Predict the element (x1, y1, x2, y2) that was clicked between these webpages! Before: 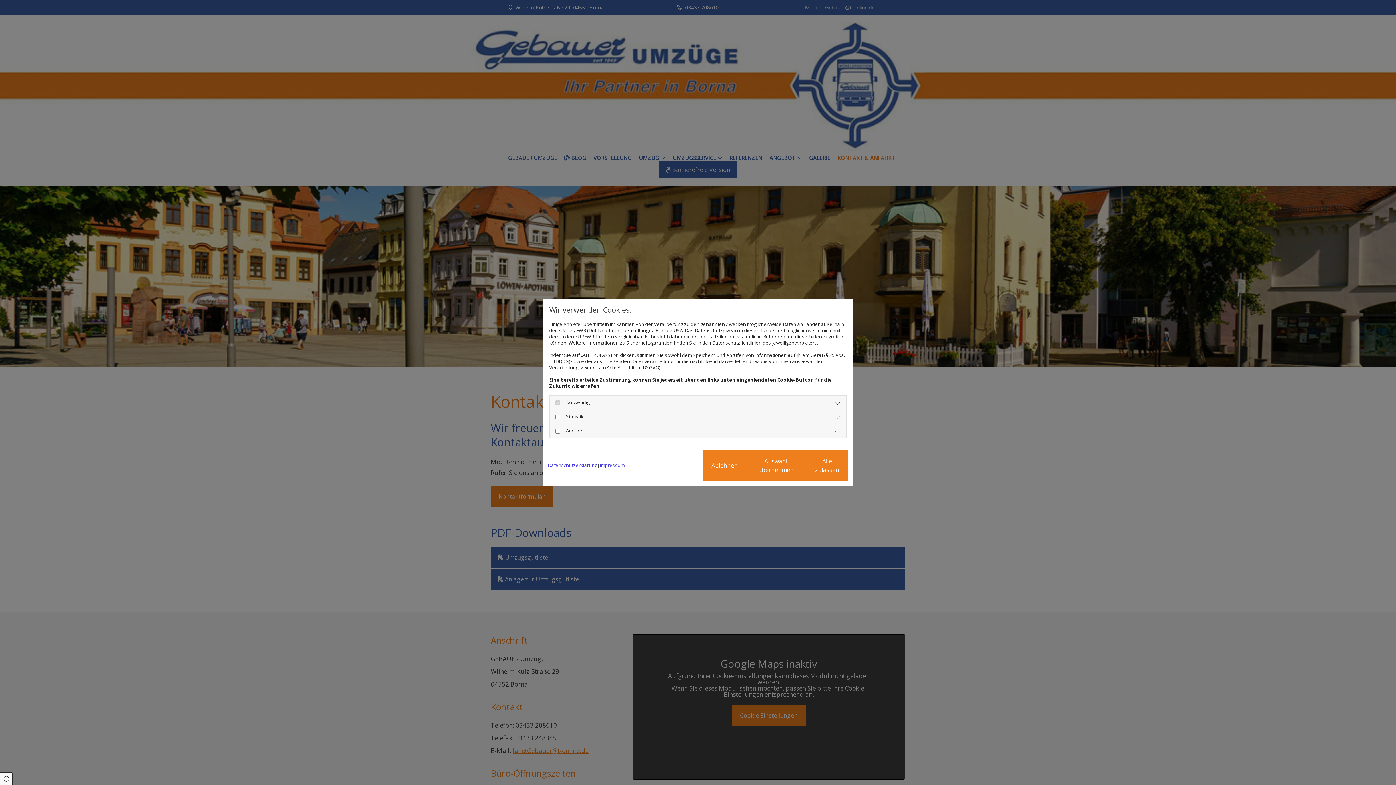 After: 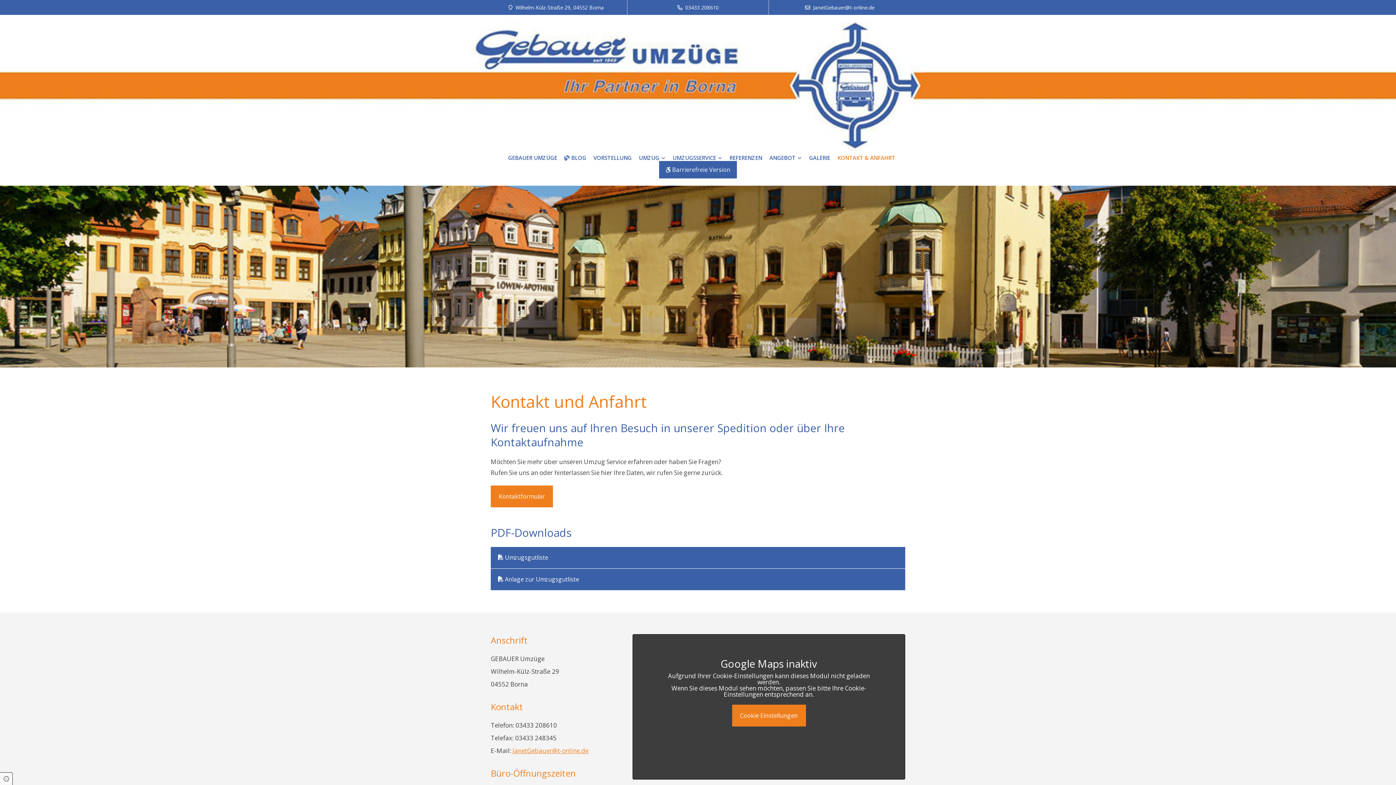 Action: bbox: (745, 450, 806, 480) label: Auswahl übernehmen